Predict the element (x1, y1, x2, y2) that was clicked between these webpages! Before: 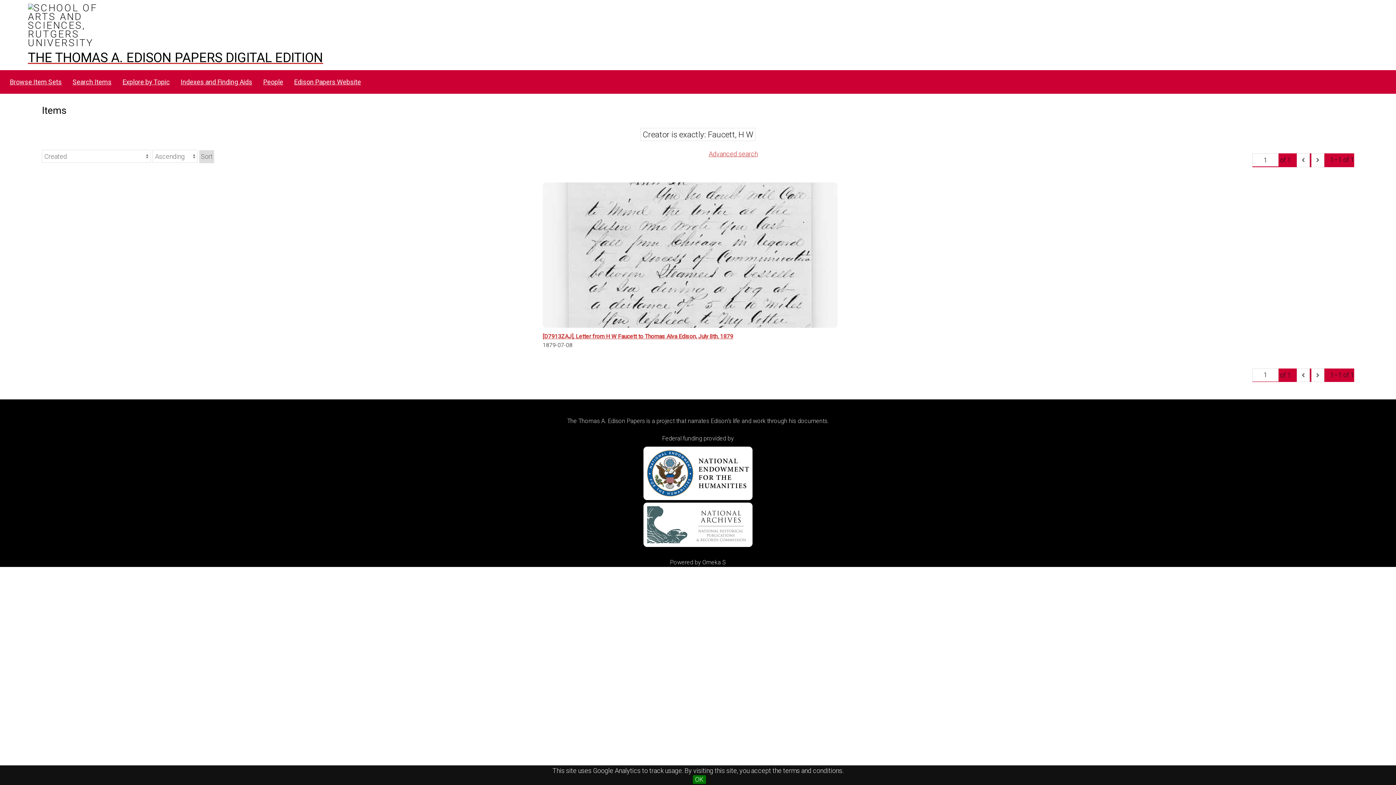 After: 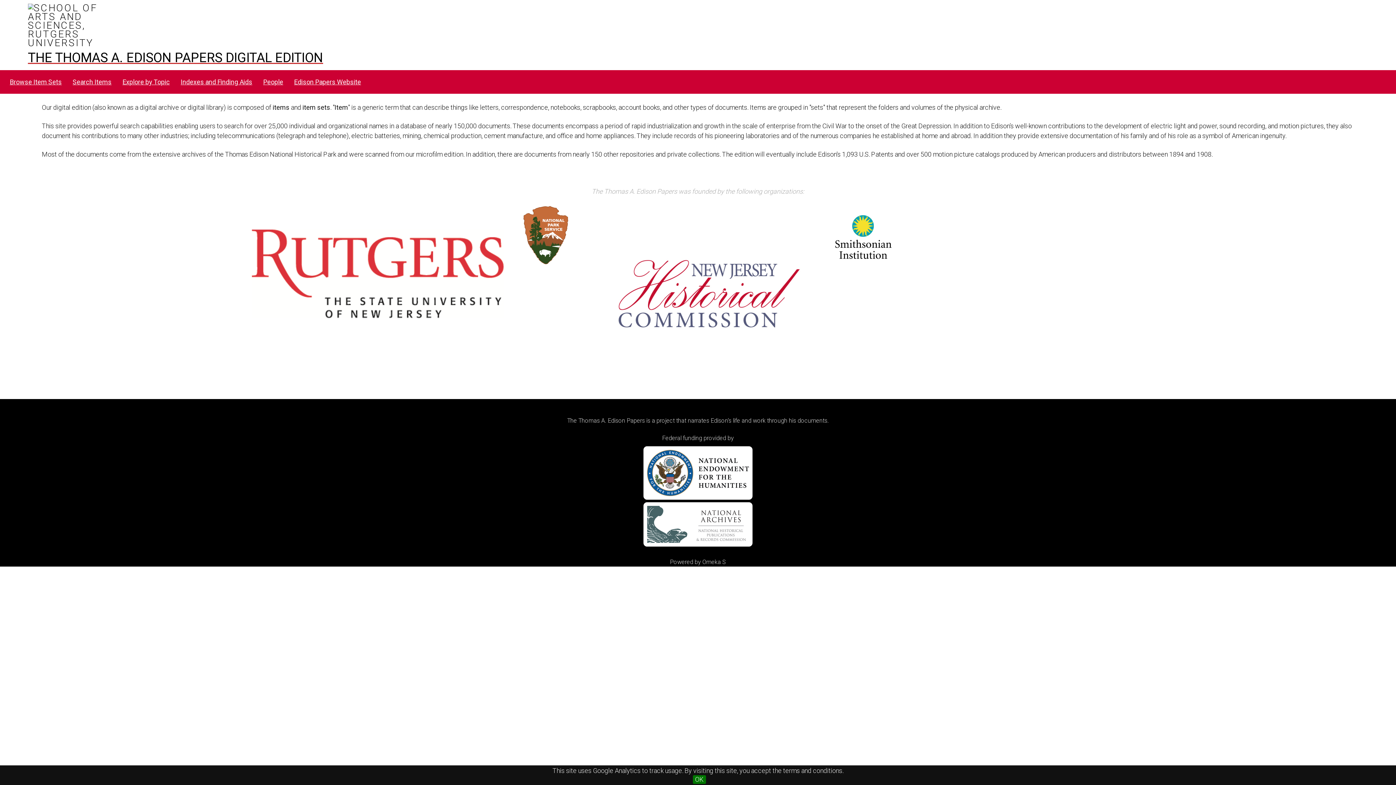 Action: bbox: (0, 49, 1396, 66) label: THE THOMAS A. EDISON PAPERS DIGITAL EDITION